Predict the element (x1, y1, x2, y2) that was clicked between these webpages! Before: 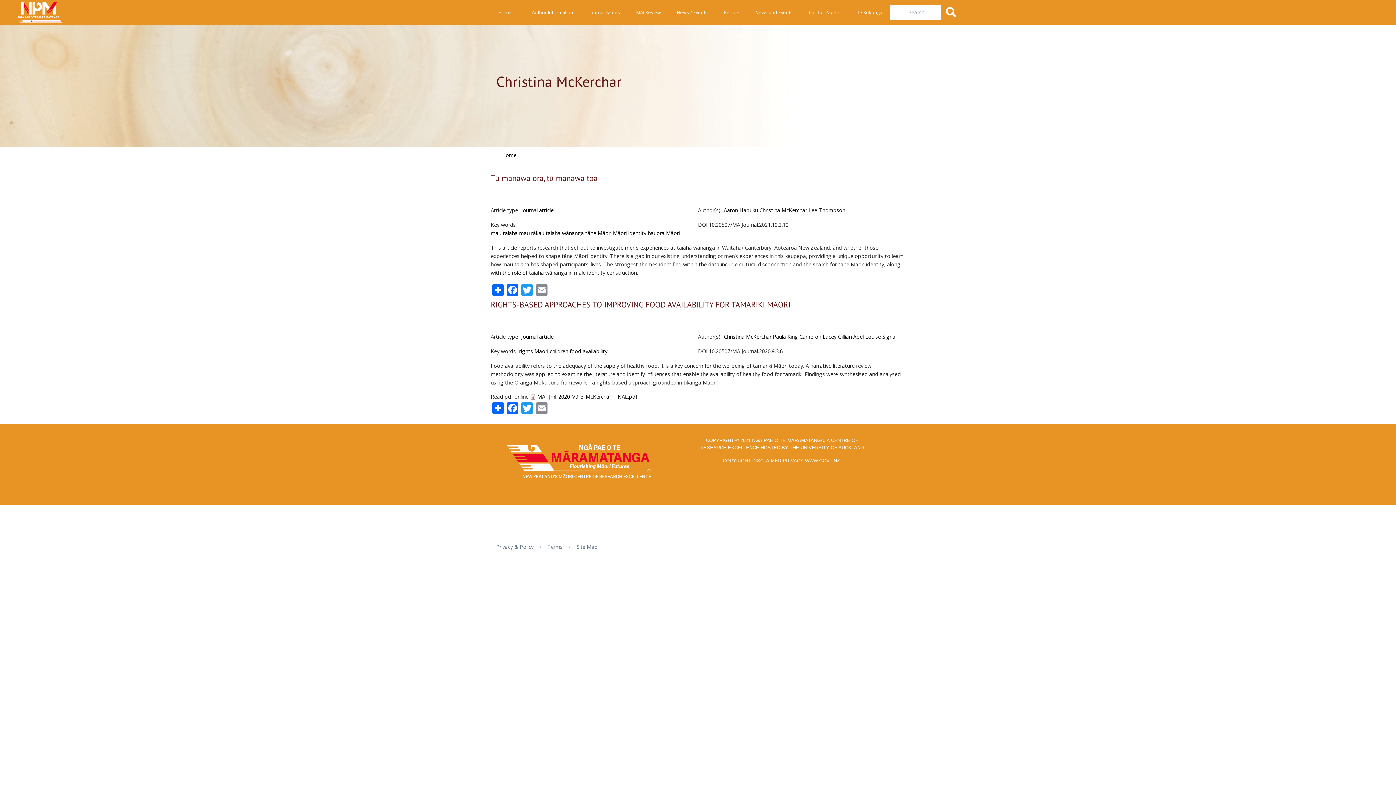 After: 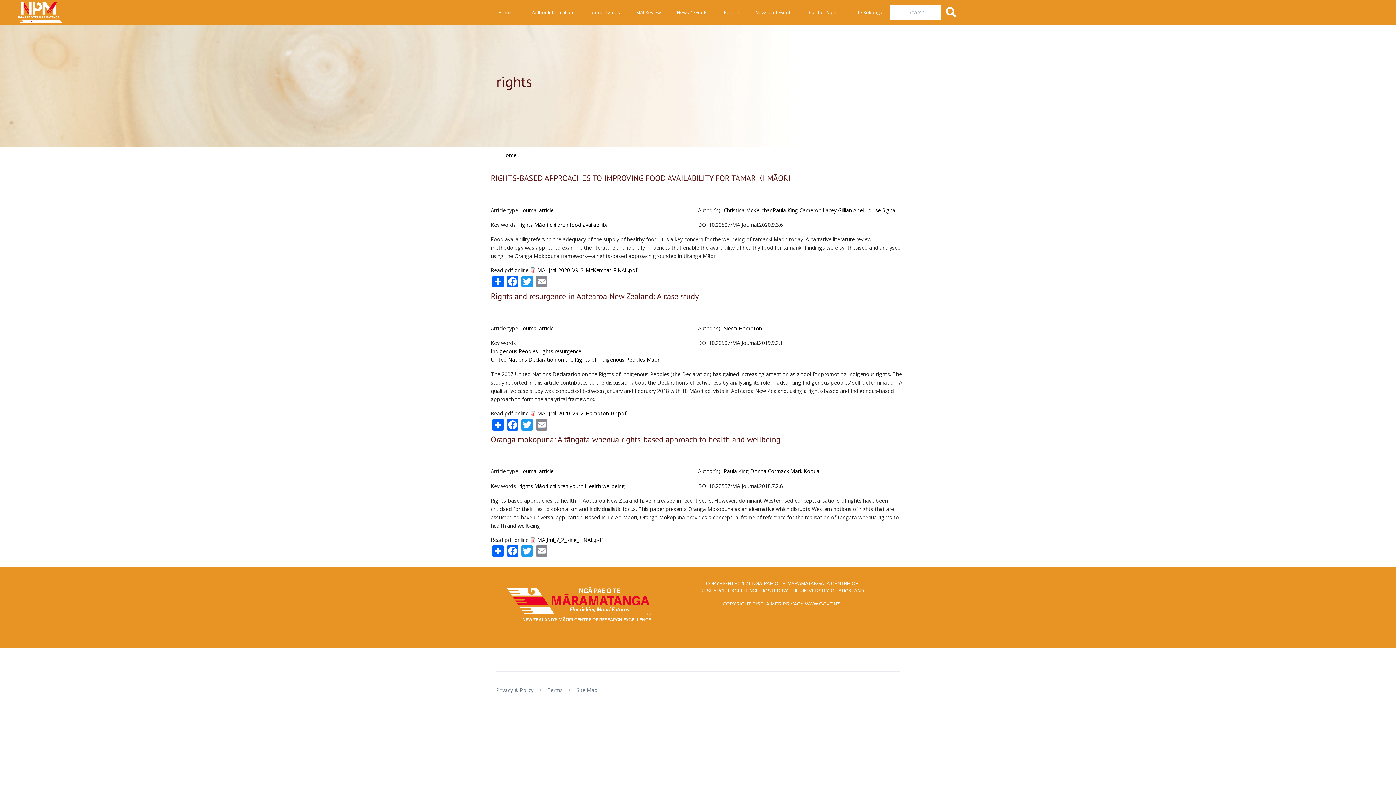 Action: bbox: (519, 347, 533, 354) label: rights